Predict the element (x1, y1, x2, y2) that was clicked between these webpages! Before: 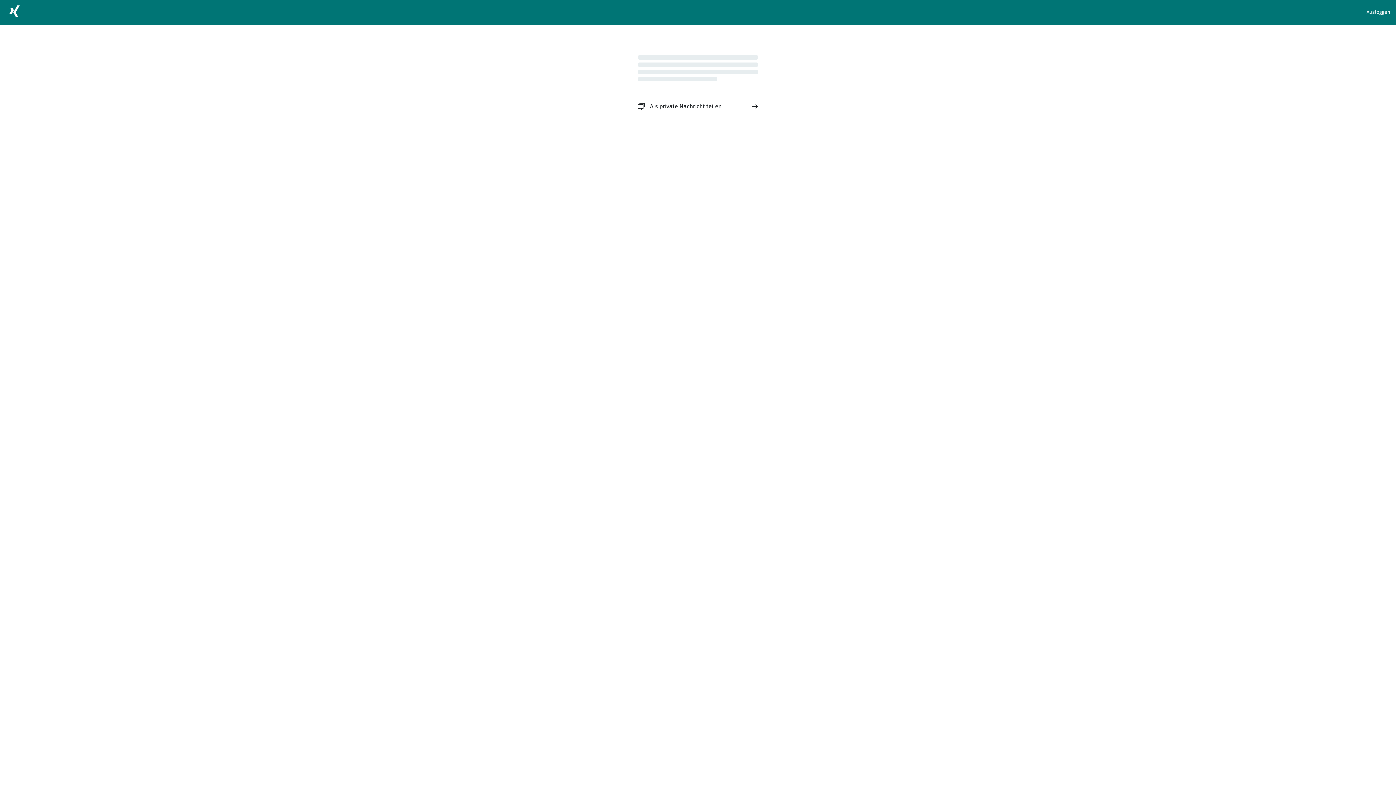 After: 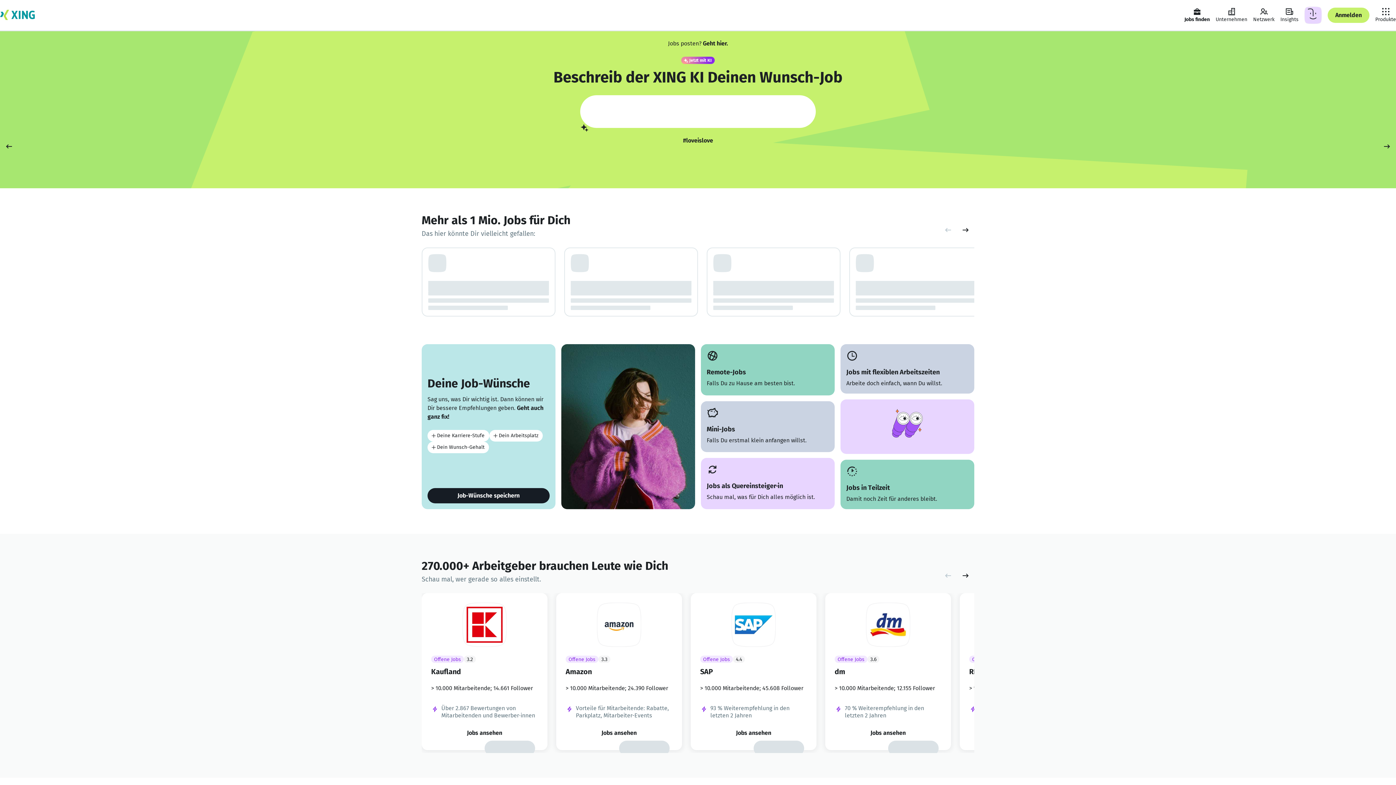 Action: bbox: (5, 2, 23, 22)